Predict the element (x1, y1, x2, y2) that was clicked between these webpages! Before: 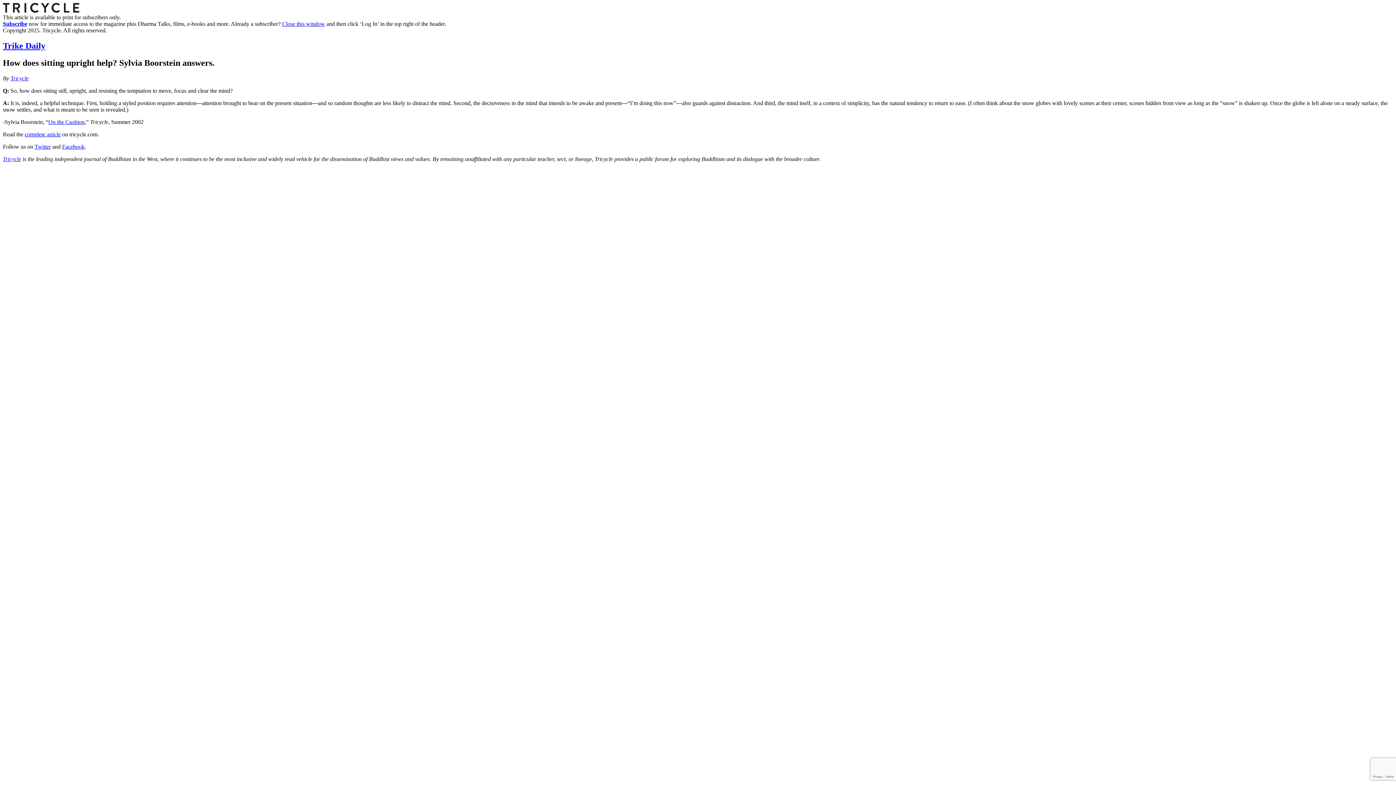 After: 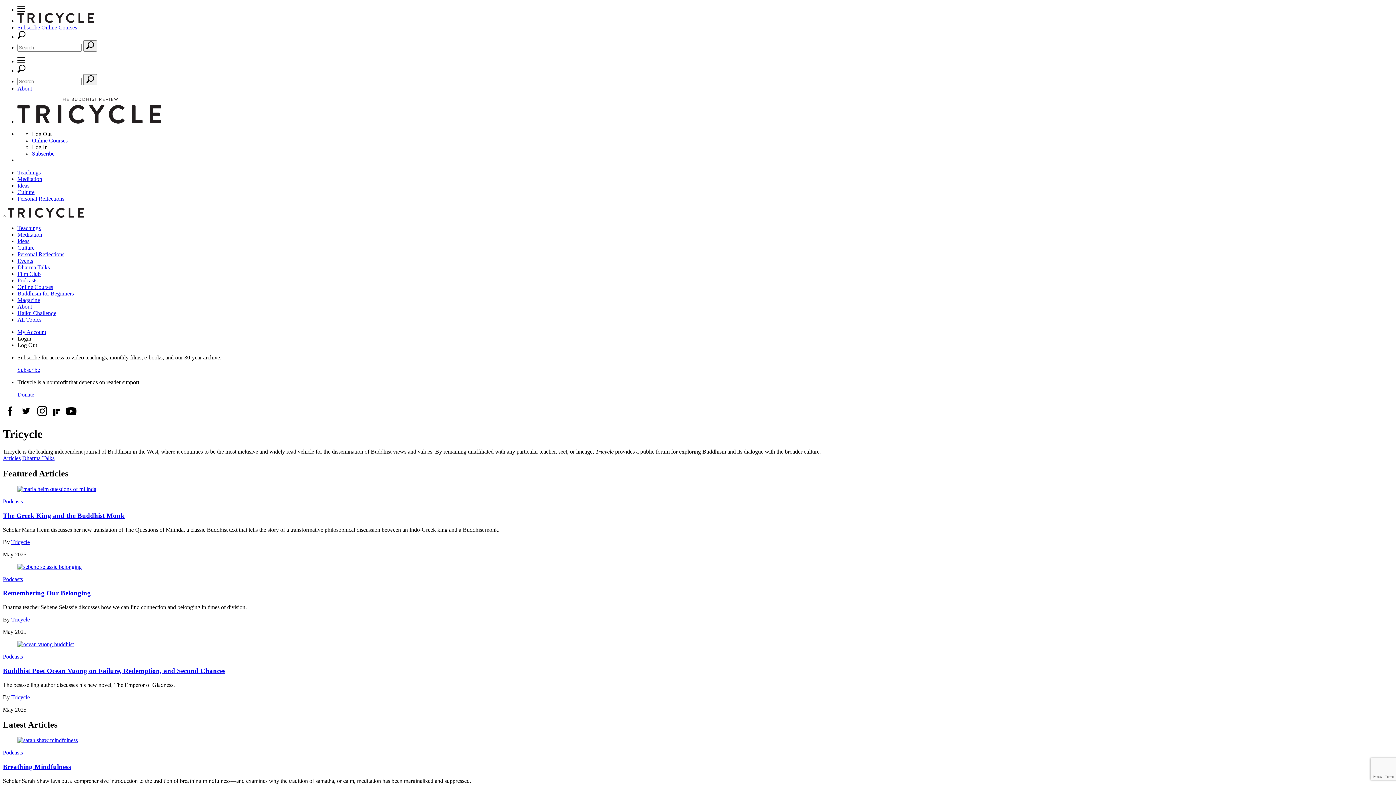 Action: bbox: (10, 75, 28, 81) label: Tricycle